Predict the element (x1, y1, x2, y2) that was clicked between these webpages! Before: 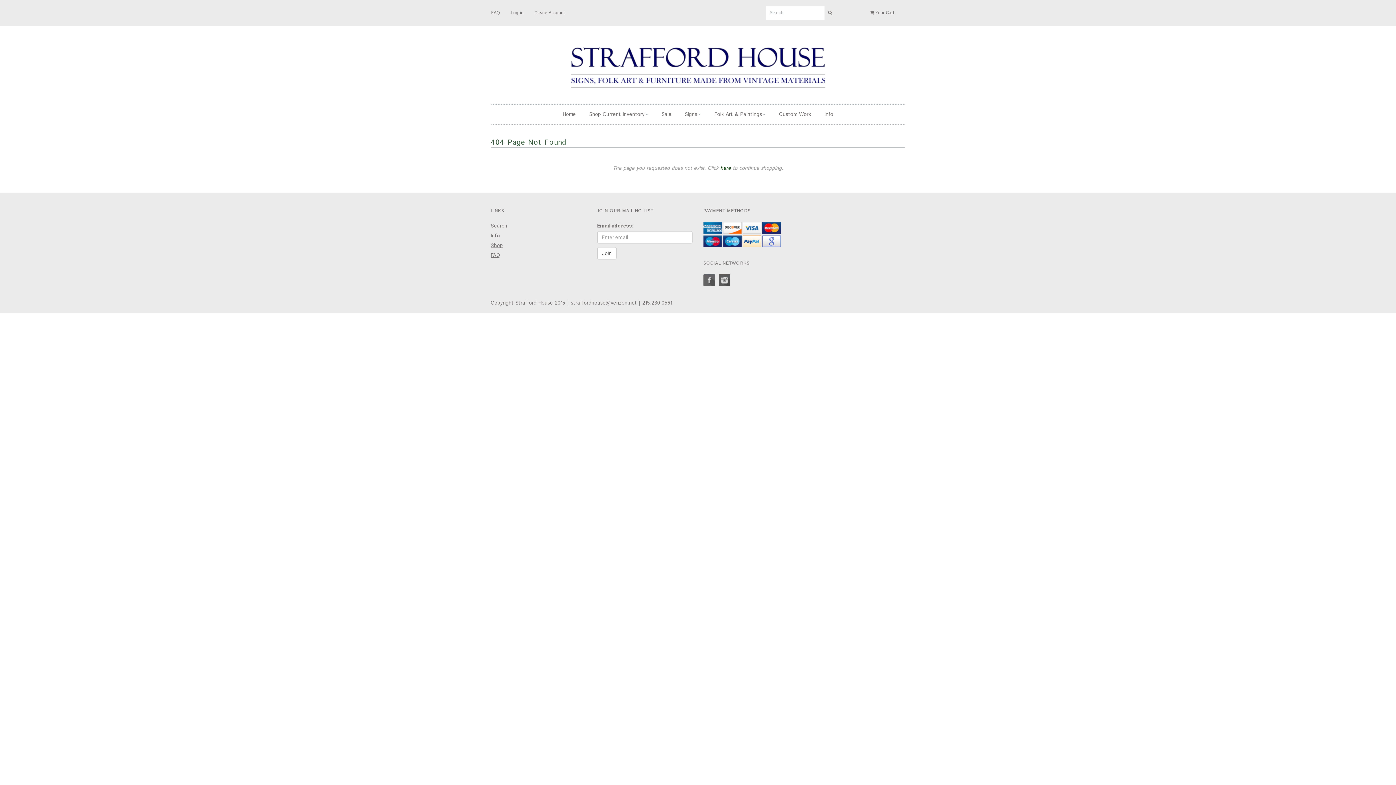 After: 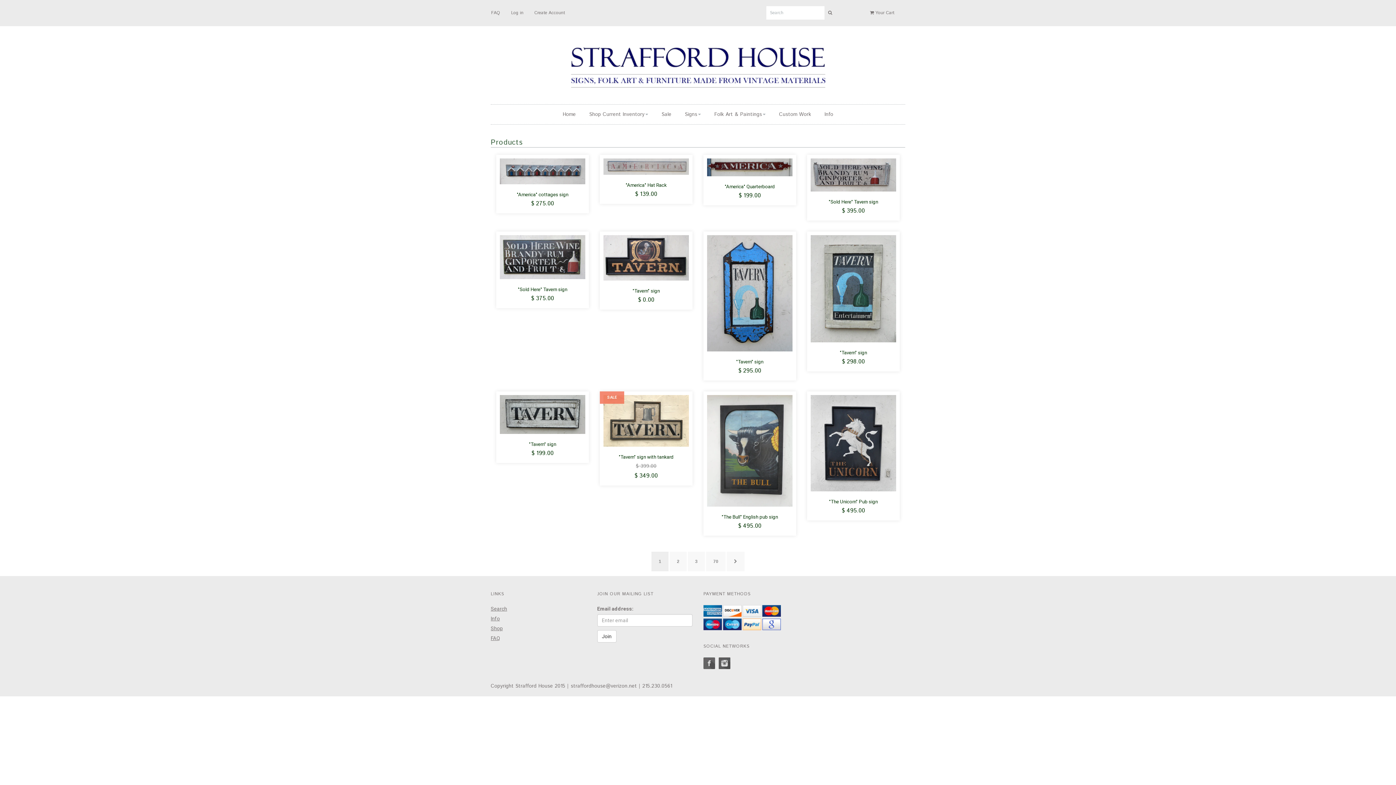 Action: label: here bbox: (720, 164, 731, 172)